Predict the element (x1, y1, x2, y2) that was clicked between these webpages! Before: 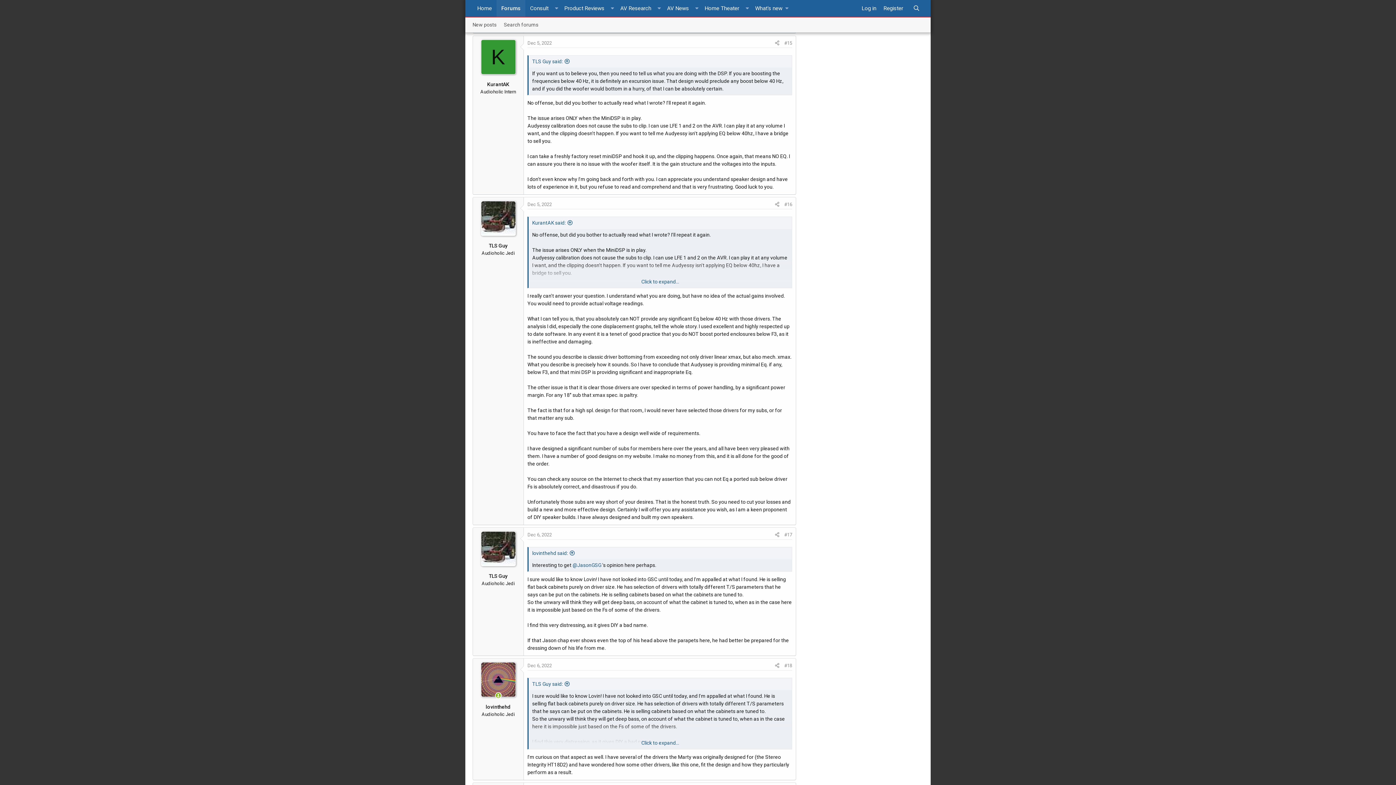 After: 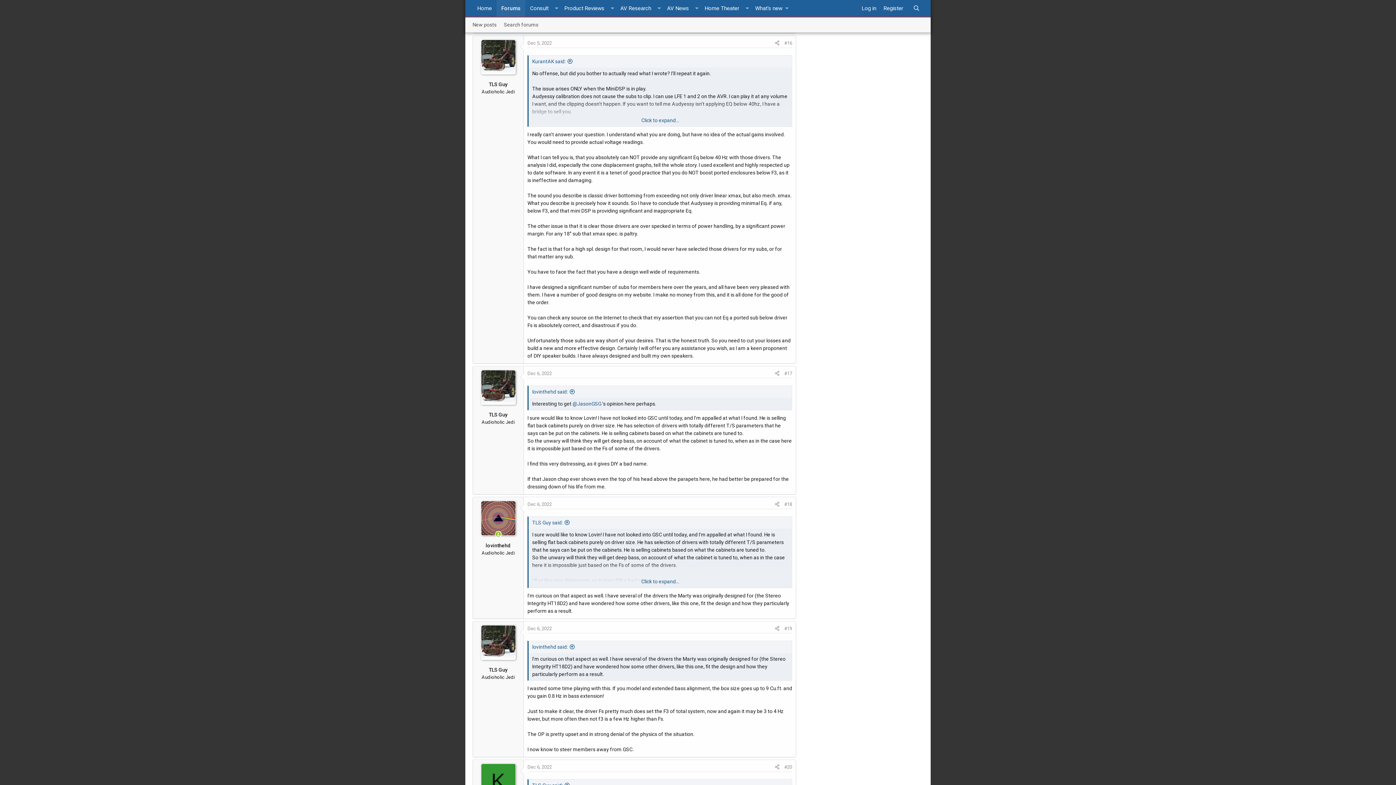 Action: label: Dec 5, 2022 bbox: (527, 201, 552, 207)